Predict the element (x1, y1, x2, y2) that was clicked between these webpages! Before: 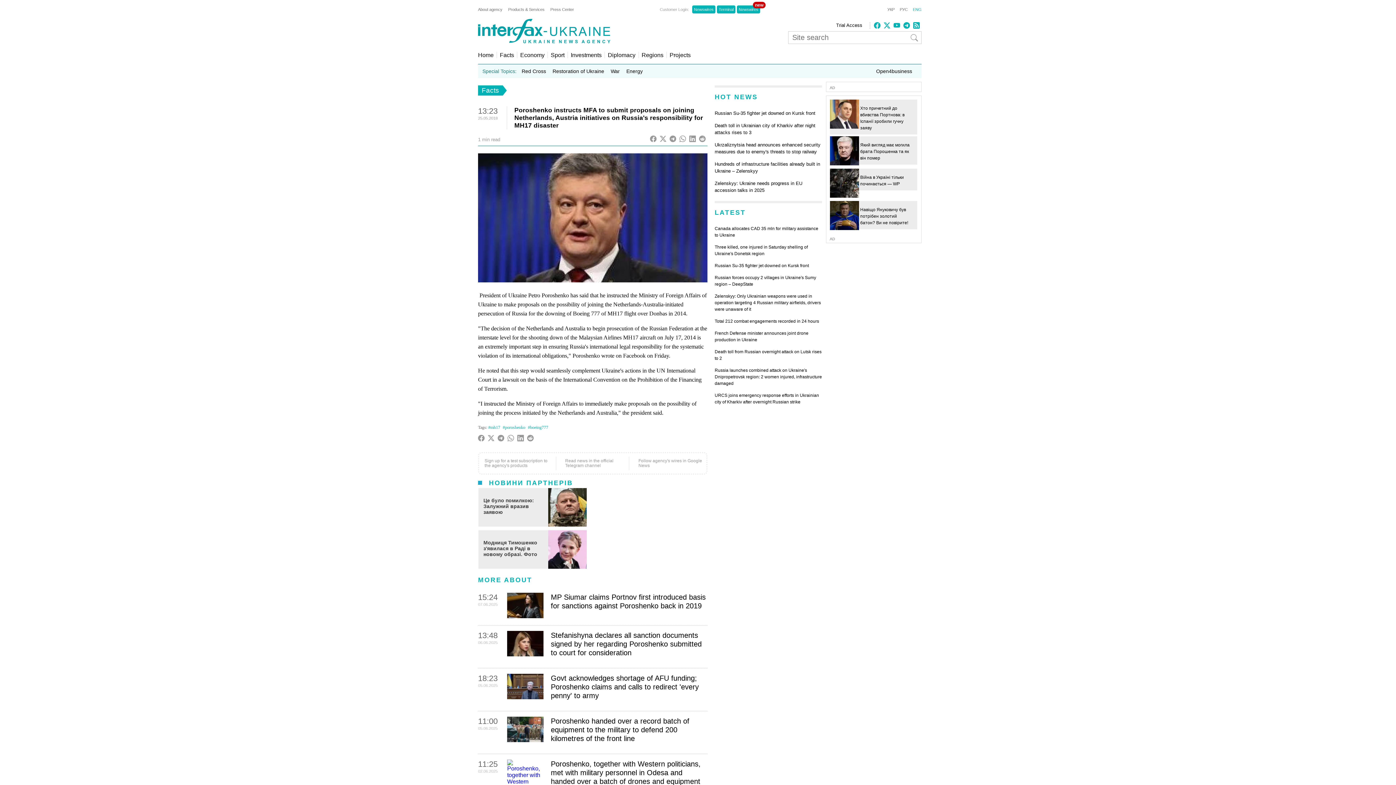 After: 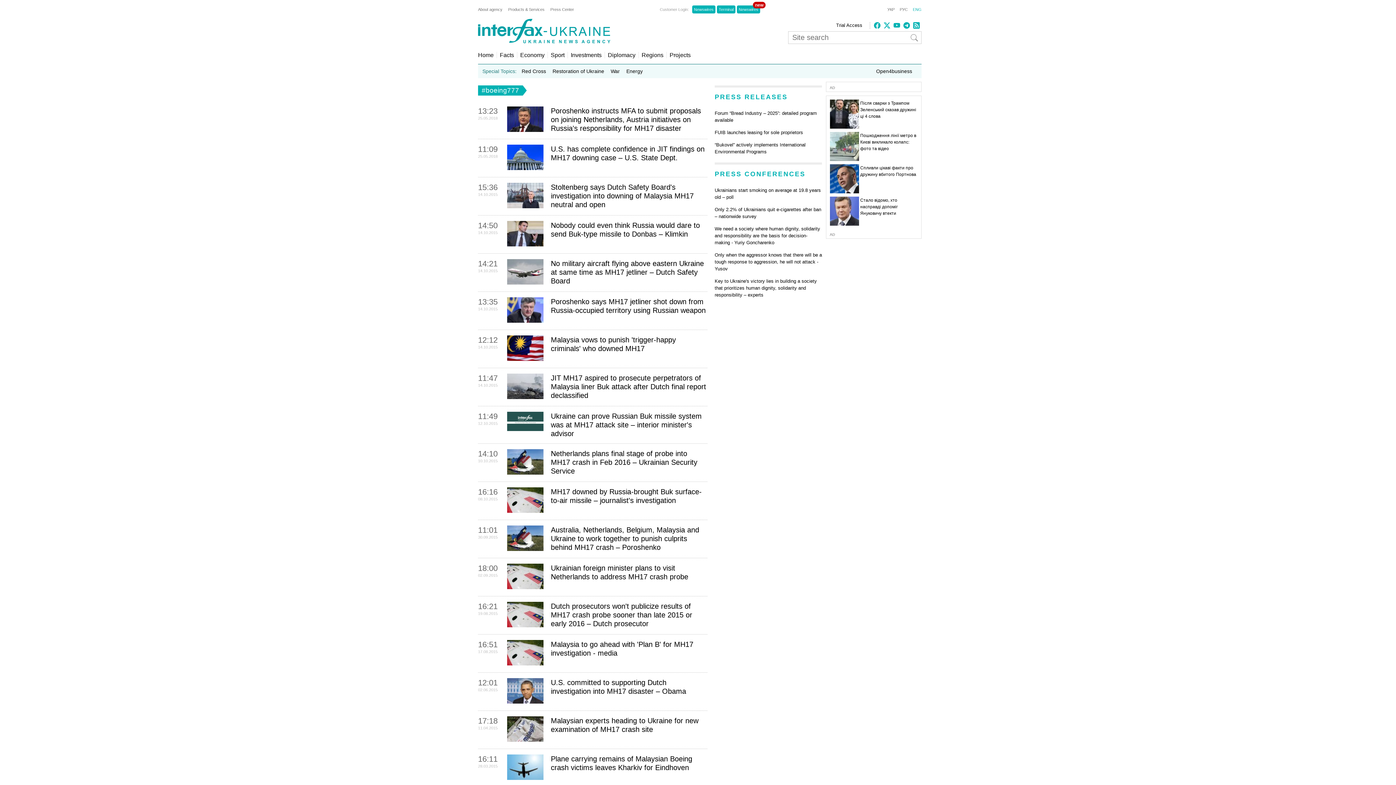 Action: bbox: (528, 425, 548, 430) label: #boeing777